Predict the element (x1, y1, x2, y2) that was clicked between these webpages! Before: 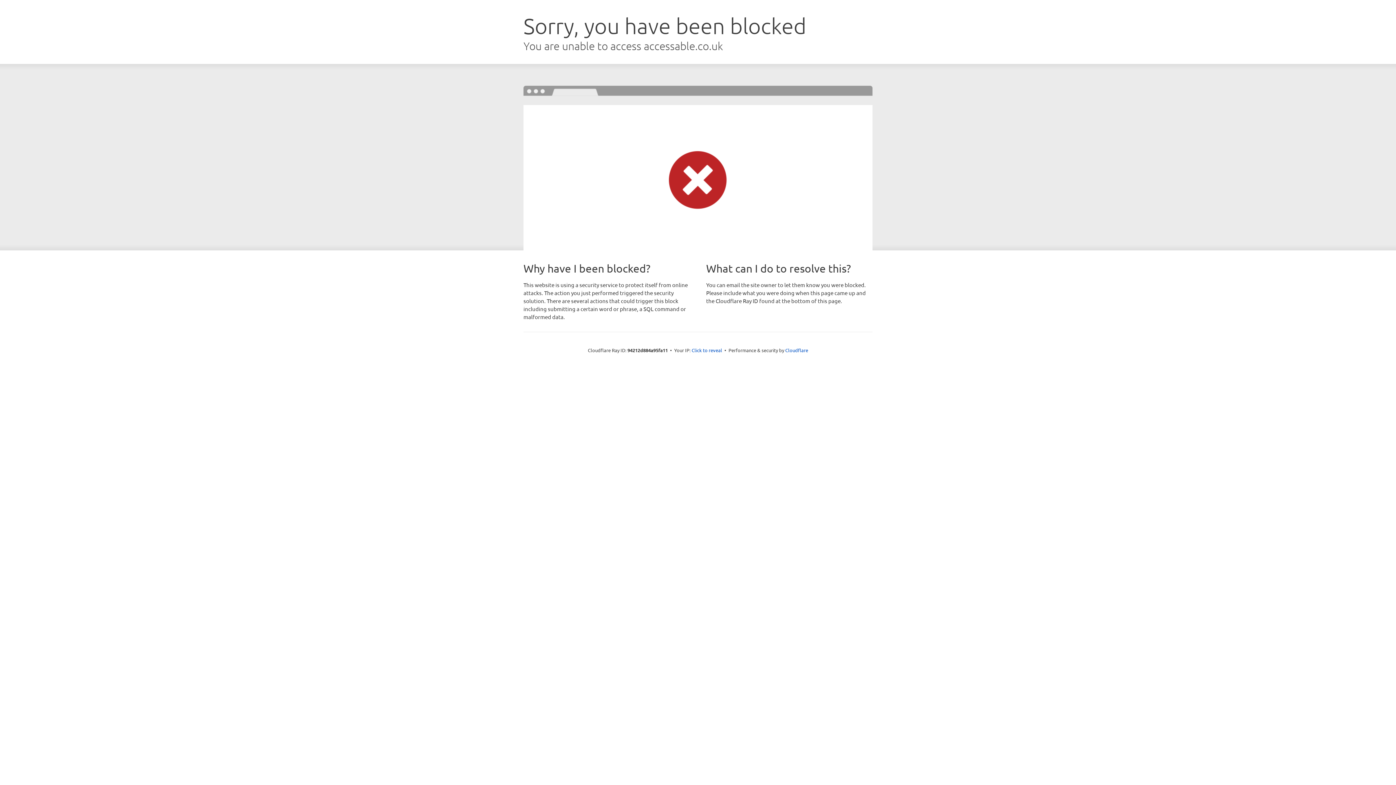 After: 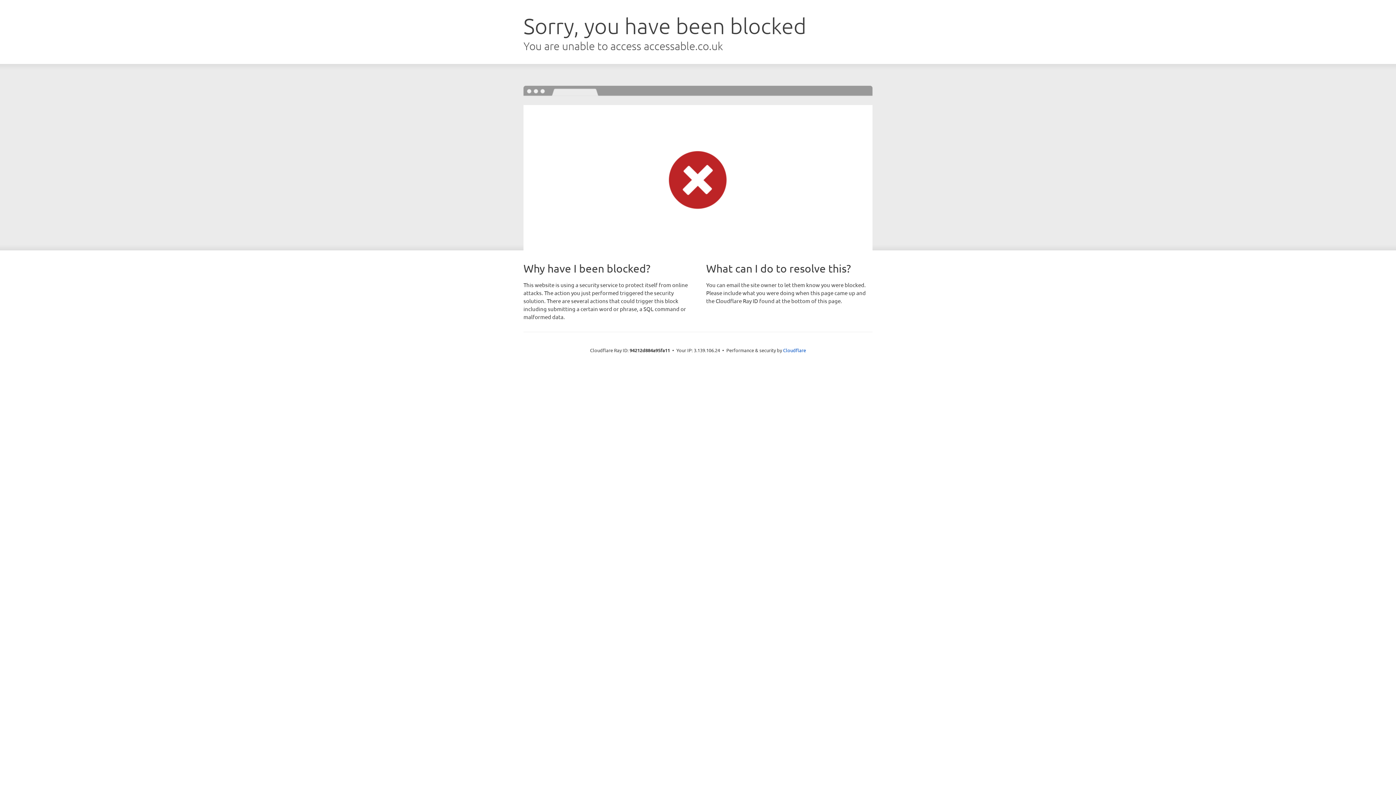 Action: bbox: (691, 346, 722, 353) label: Click to reveal